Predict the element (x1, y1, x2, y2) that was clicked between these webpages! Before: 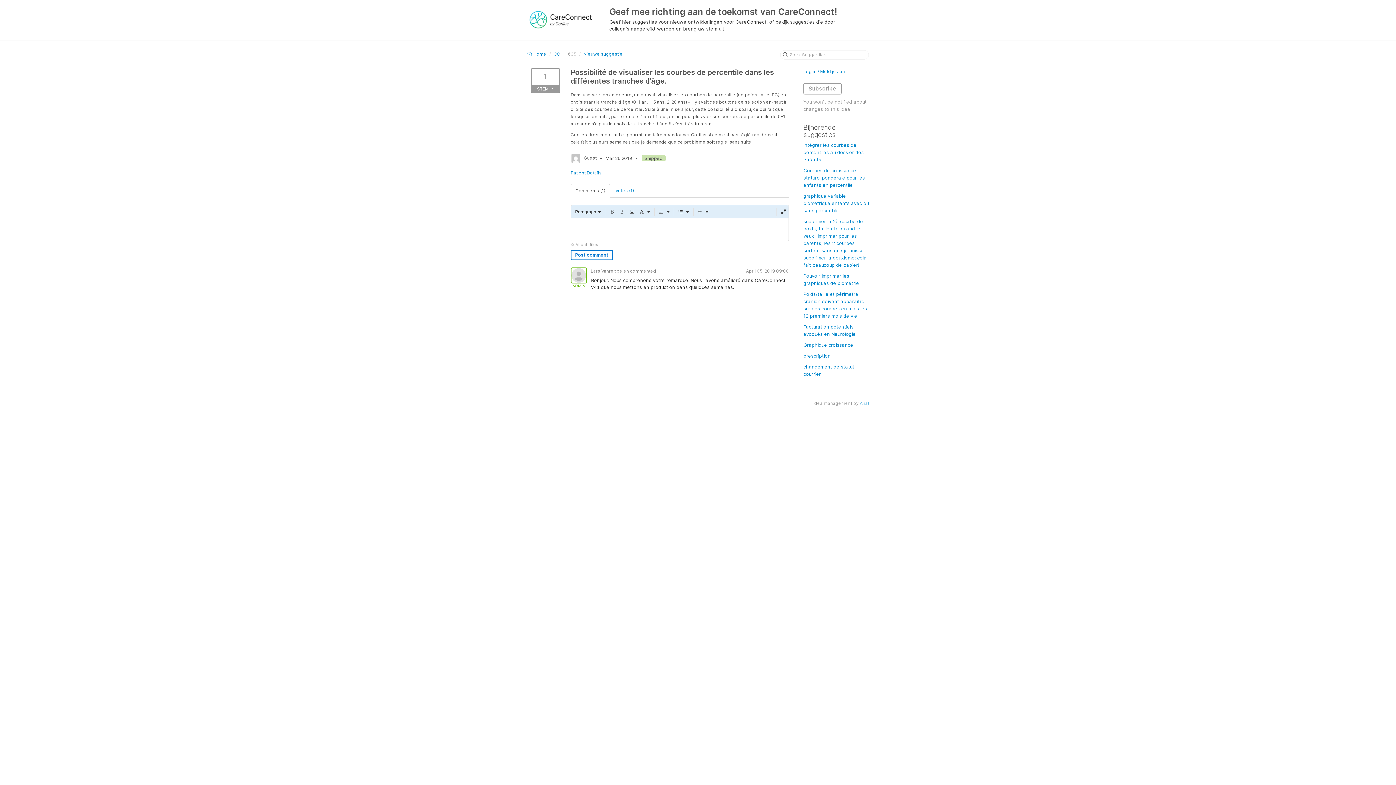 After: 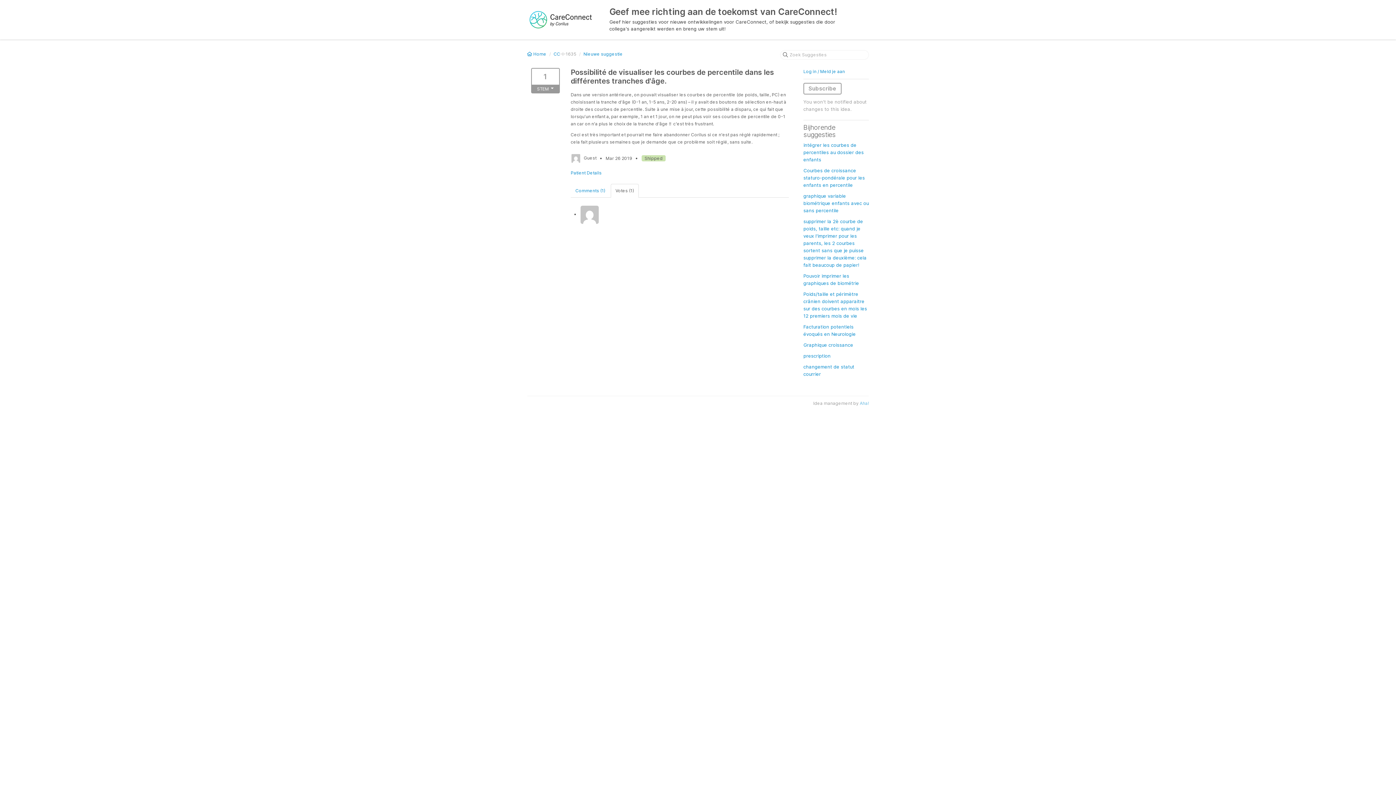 Action: label: Votes (1) bbox: (610, 184, 638, 197)